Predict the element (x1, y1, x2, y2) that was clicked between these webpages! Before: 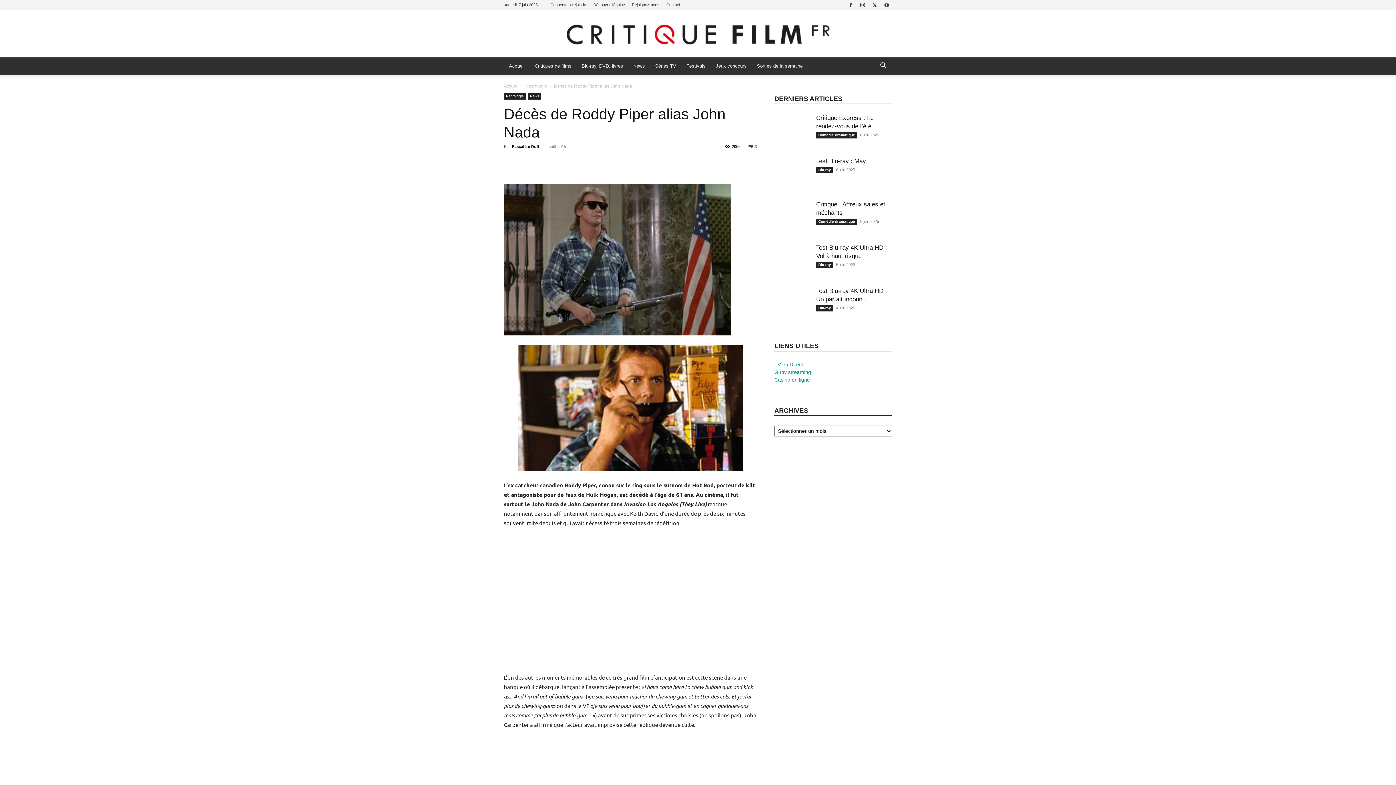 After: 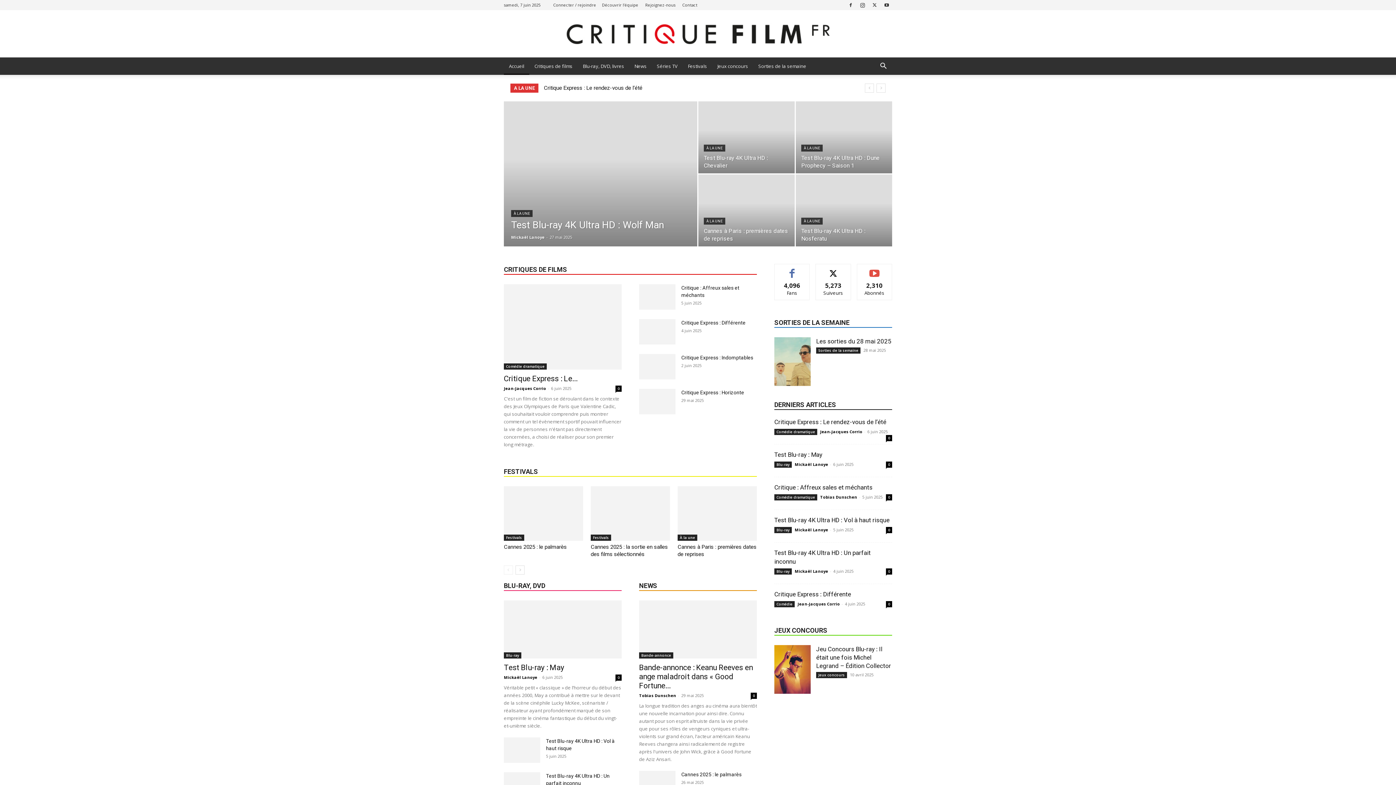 Action: bbox: (504, 57, 529, 74) label: Accueil